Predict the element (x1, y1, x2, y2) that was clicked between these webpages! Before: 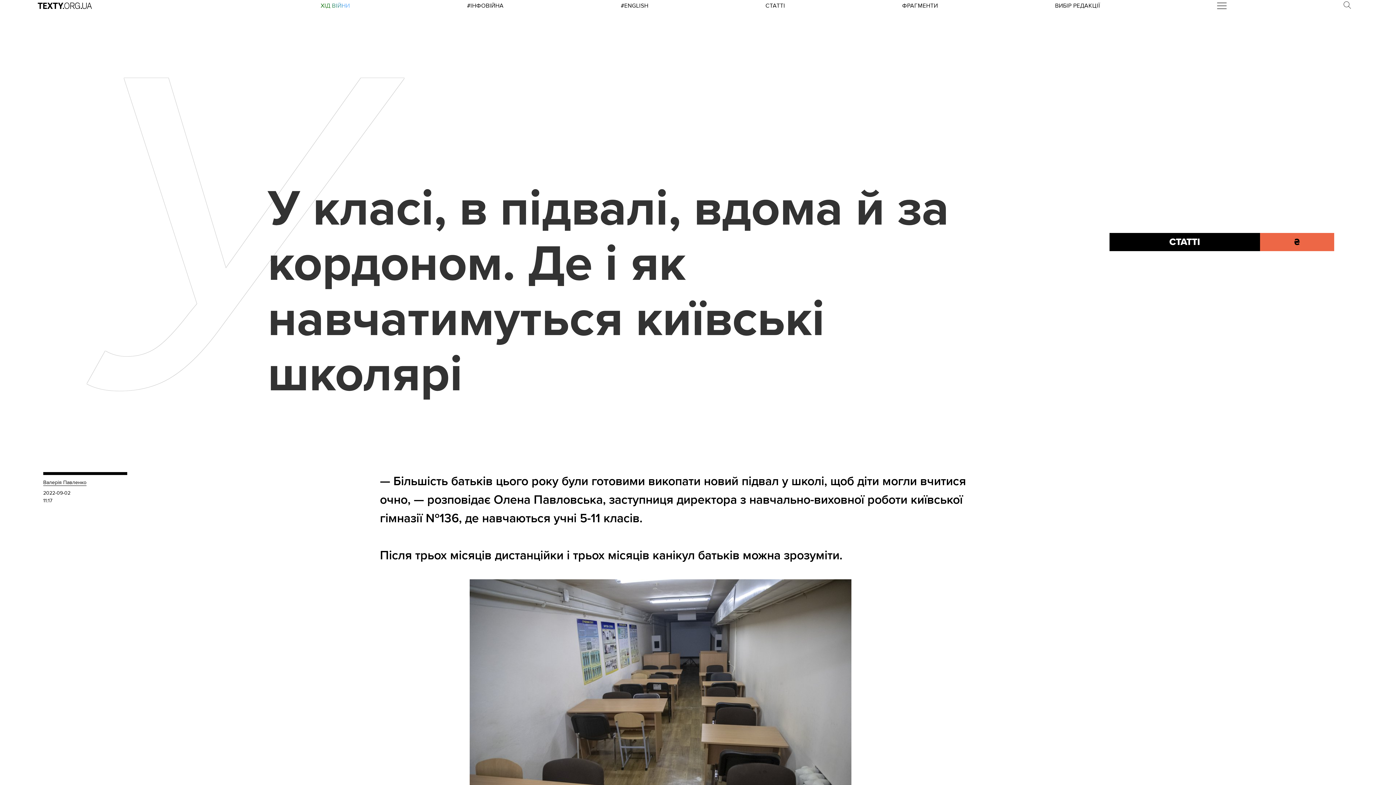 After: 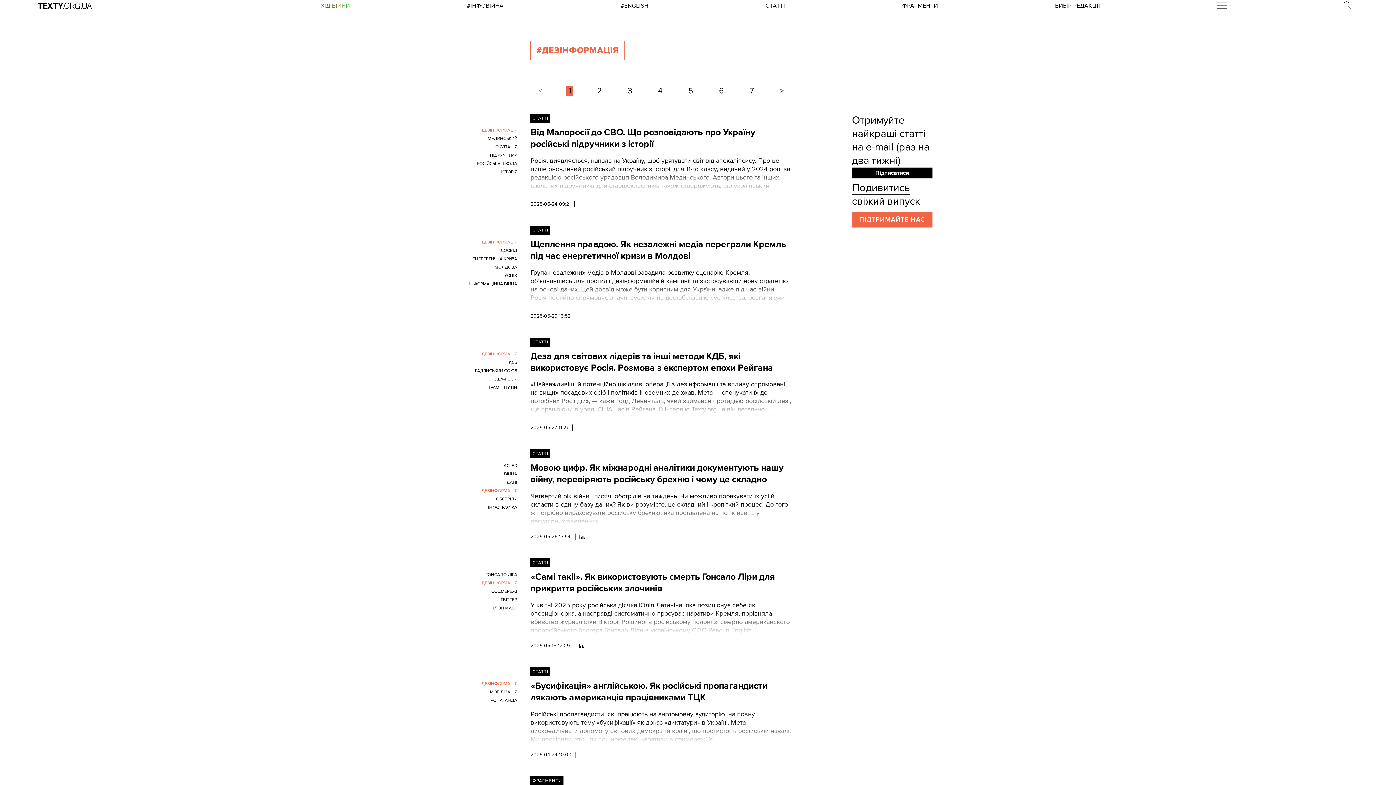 Action: label: #ІНФОВІЙНА bbox: (467, 2, 503, 9)